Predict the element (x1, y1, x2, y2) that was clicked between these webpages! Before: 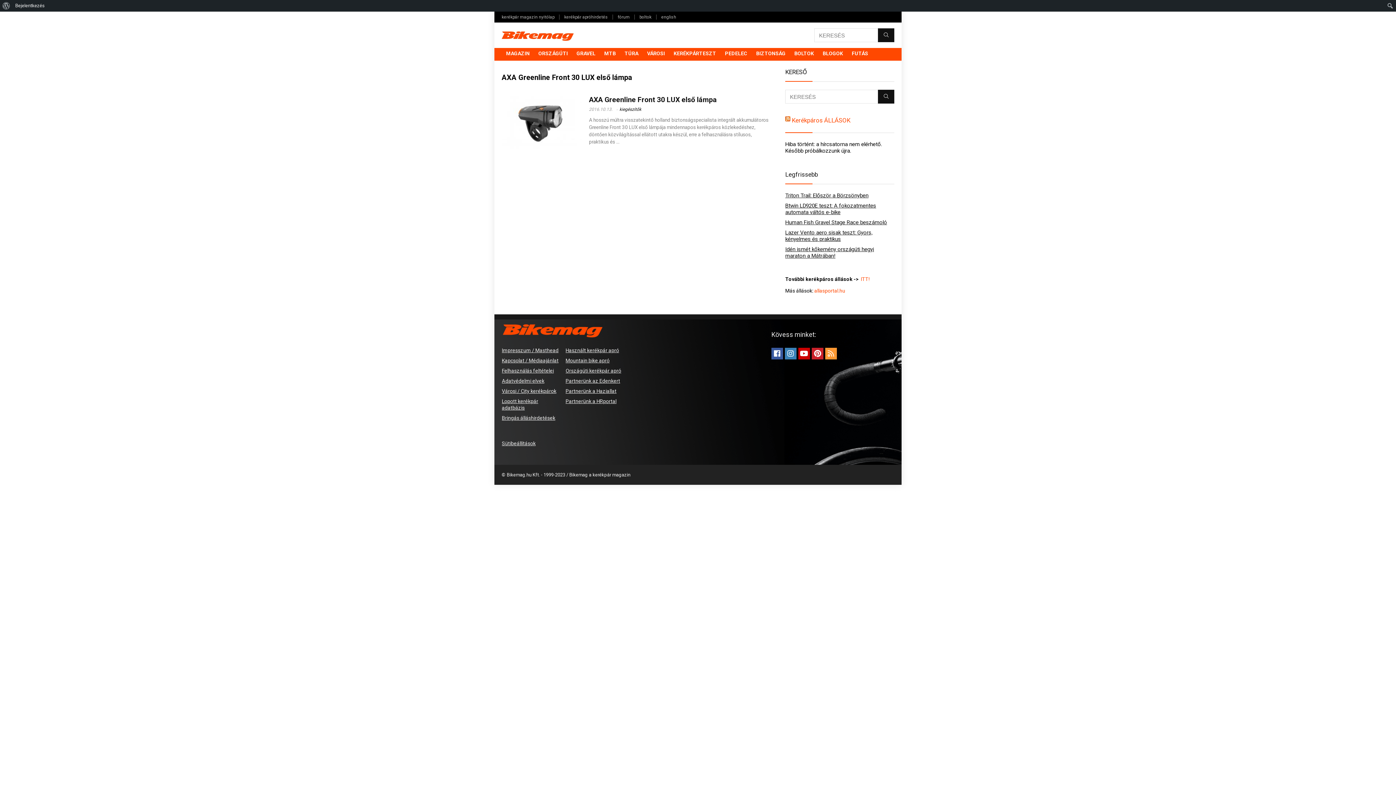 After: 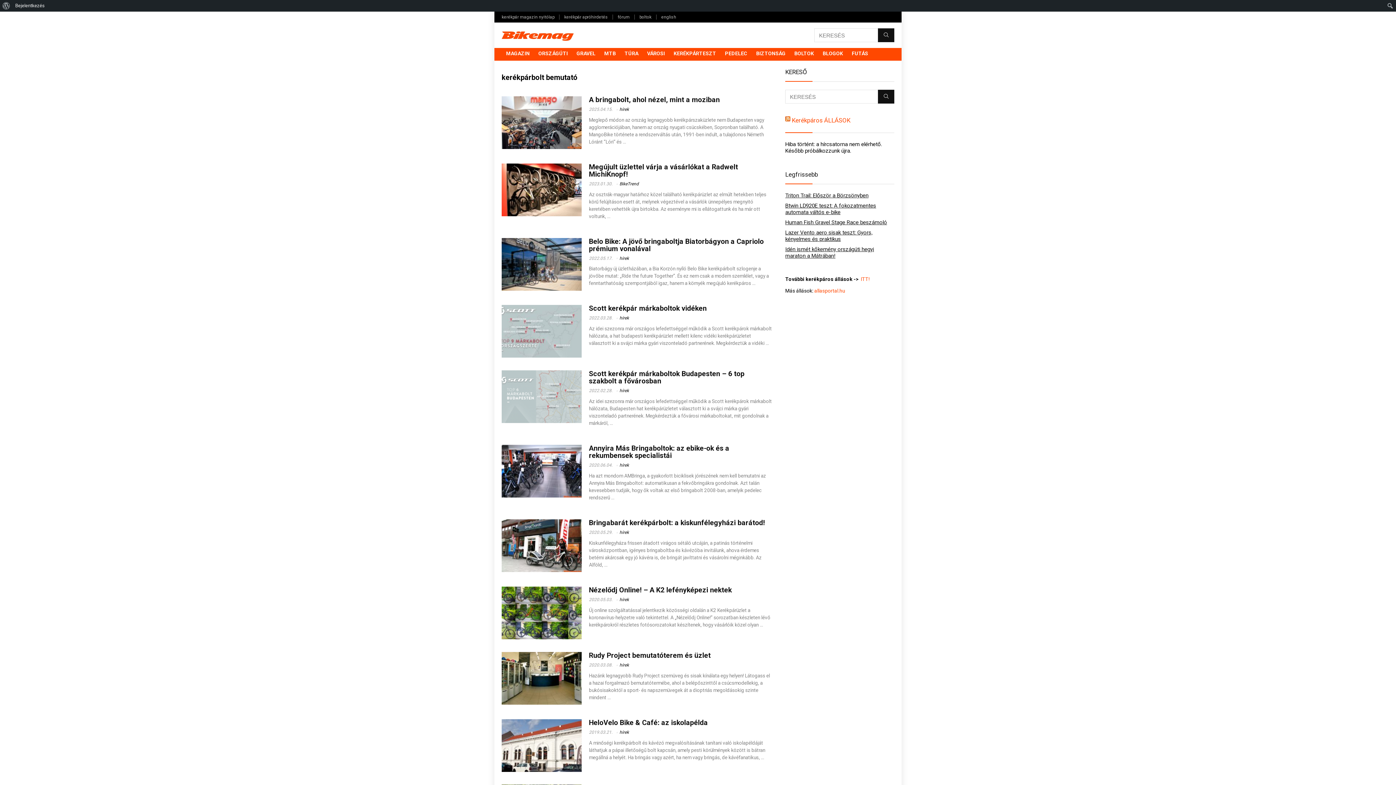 Action: bbox: (639, 14, 651, 19) label: boltok